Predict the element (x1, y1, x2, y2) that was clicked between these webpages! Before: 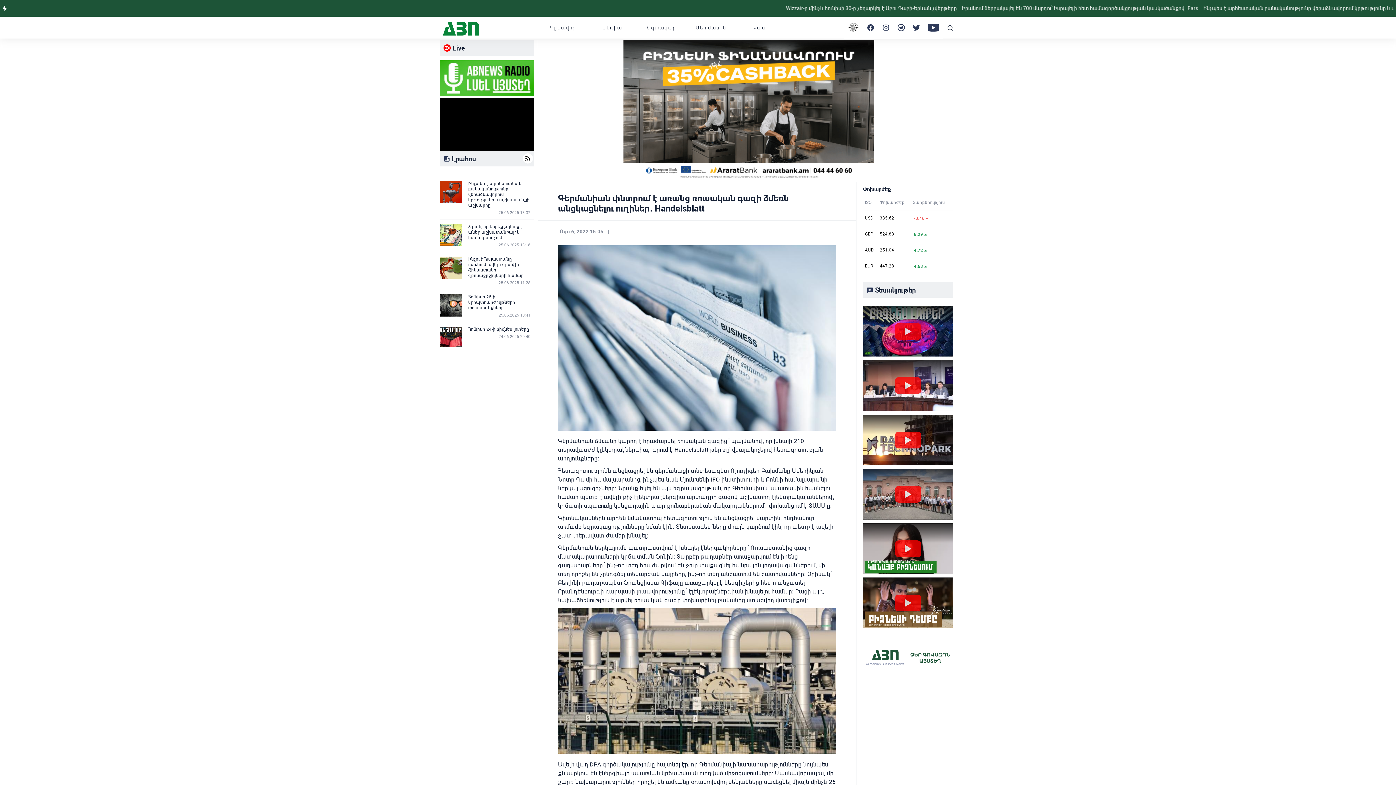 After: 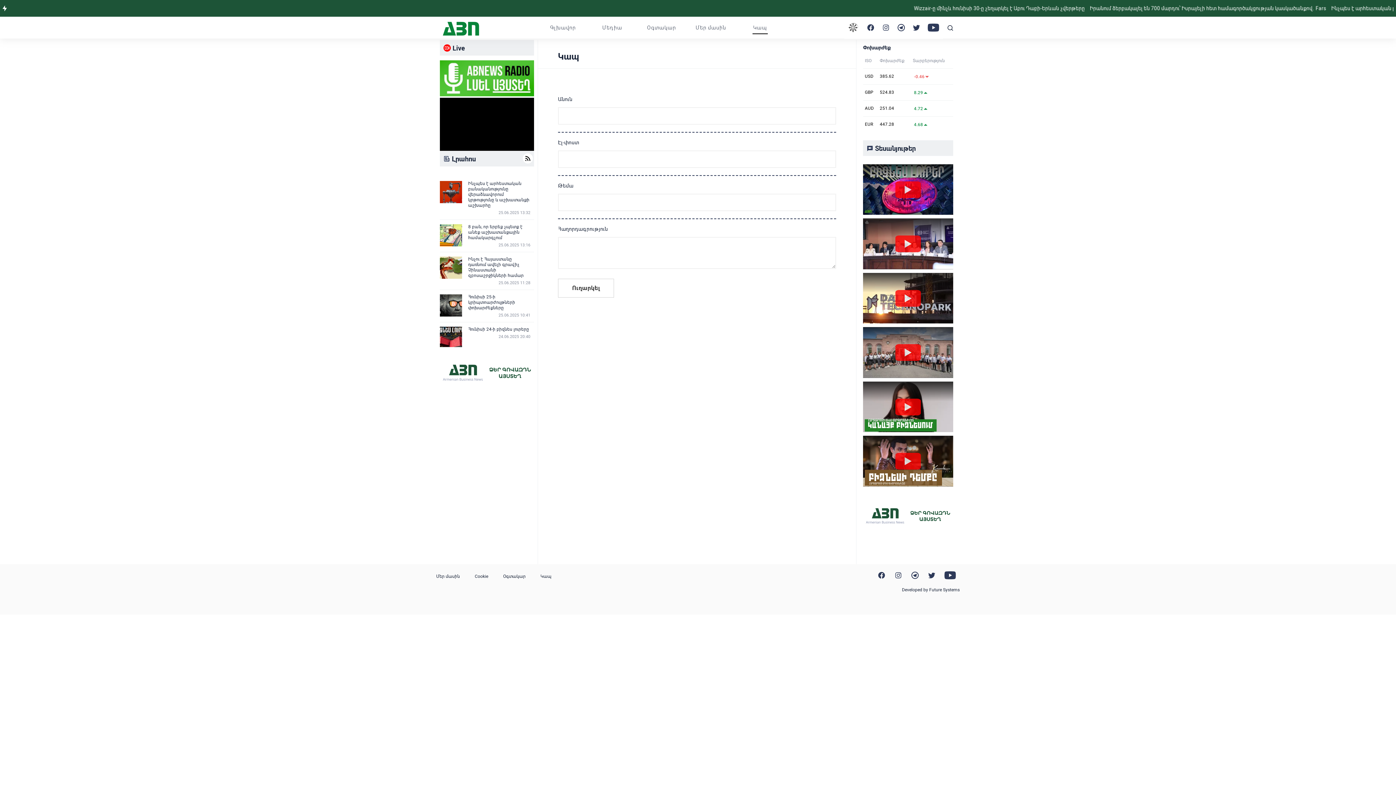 Action: bbox: (753, 21, 767, 34) label: Կապ